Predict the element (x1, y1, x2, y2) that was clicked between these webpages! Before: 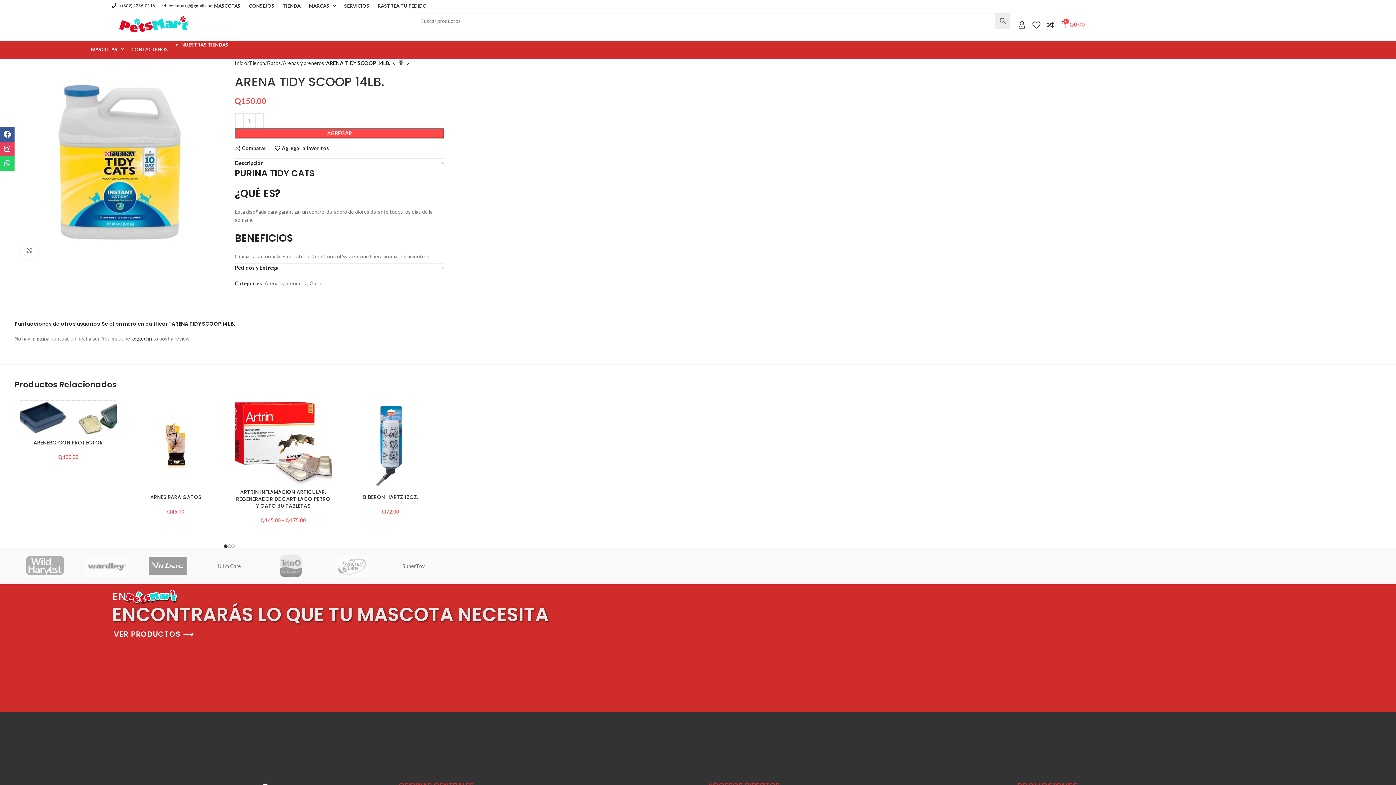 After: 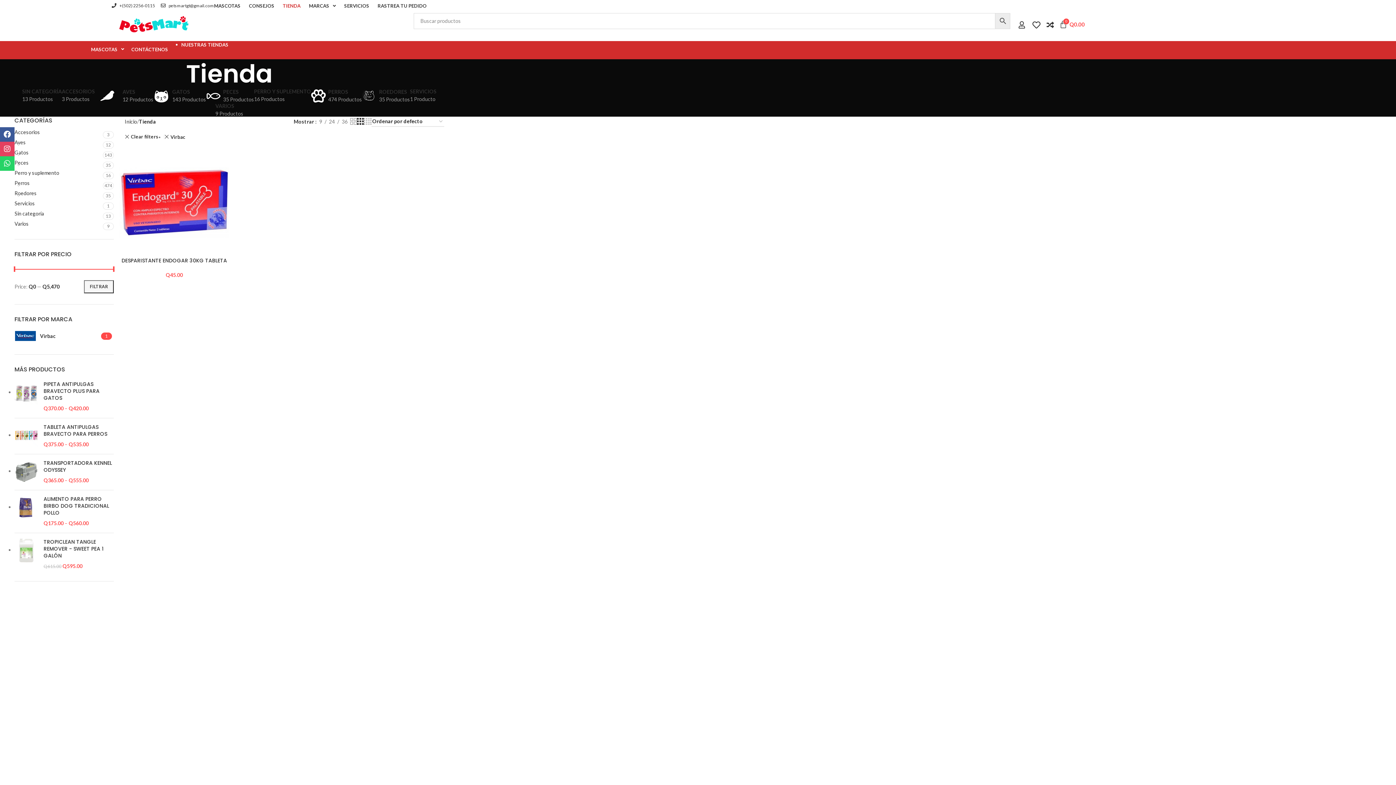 Action: bbox: (137, 548, 198, 584)